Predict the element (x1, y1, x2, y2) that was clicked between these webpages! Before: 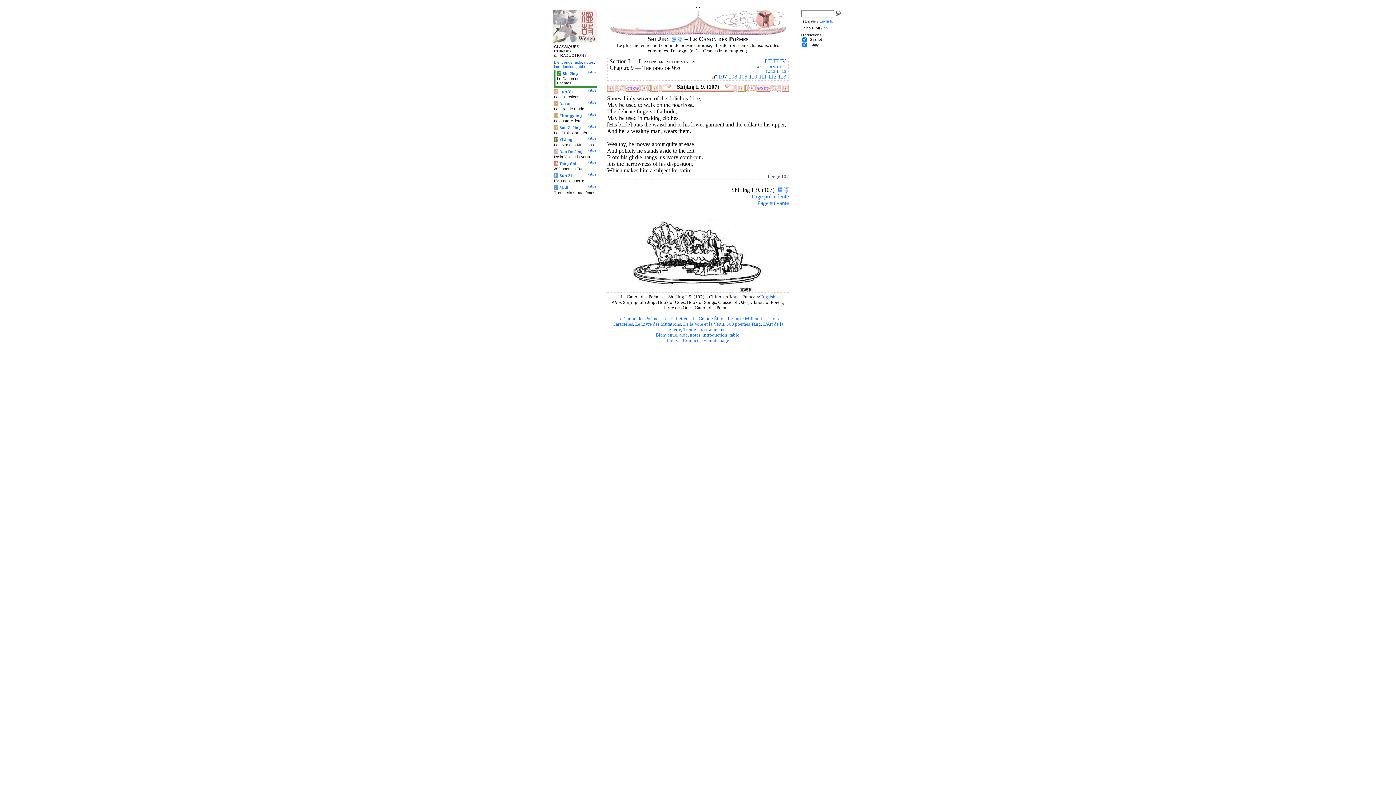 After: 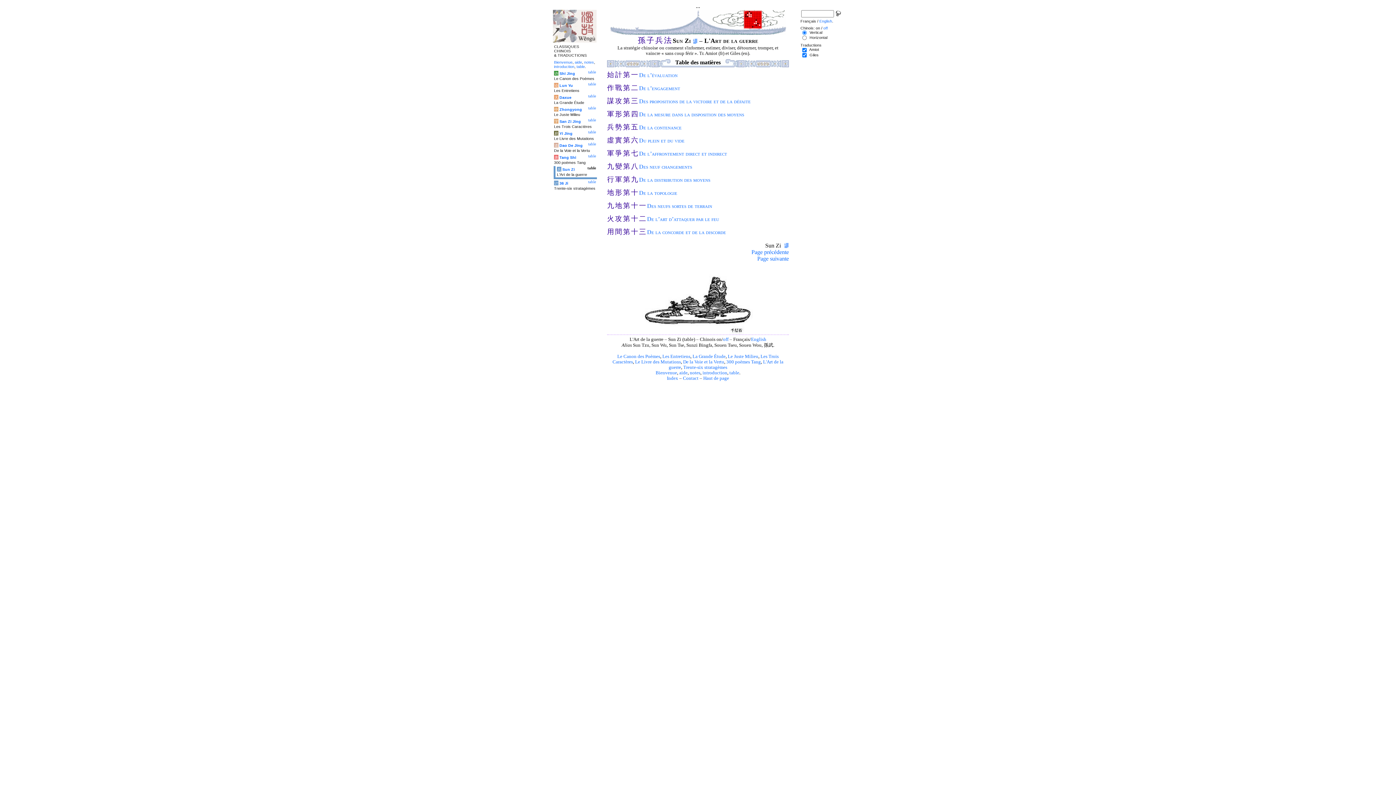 Action: label: table bbox: (588, 172, 596, 176)